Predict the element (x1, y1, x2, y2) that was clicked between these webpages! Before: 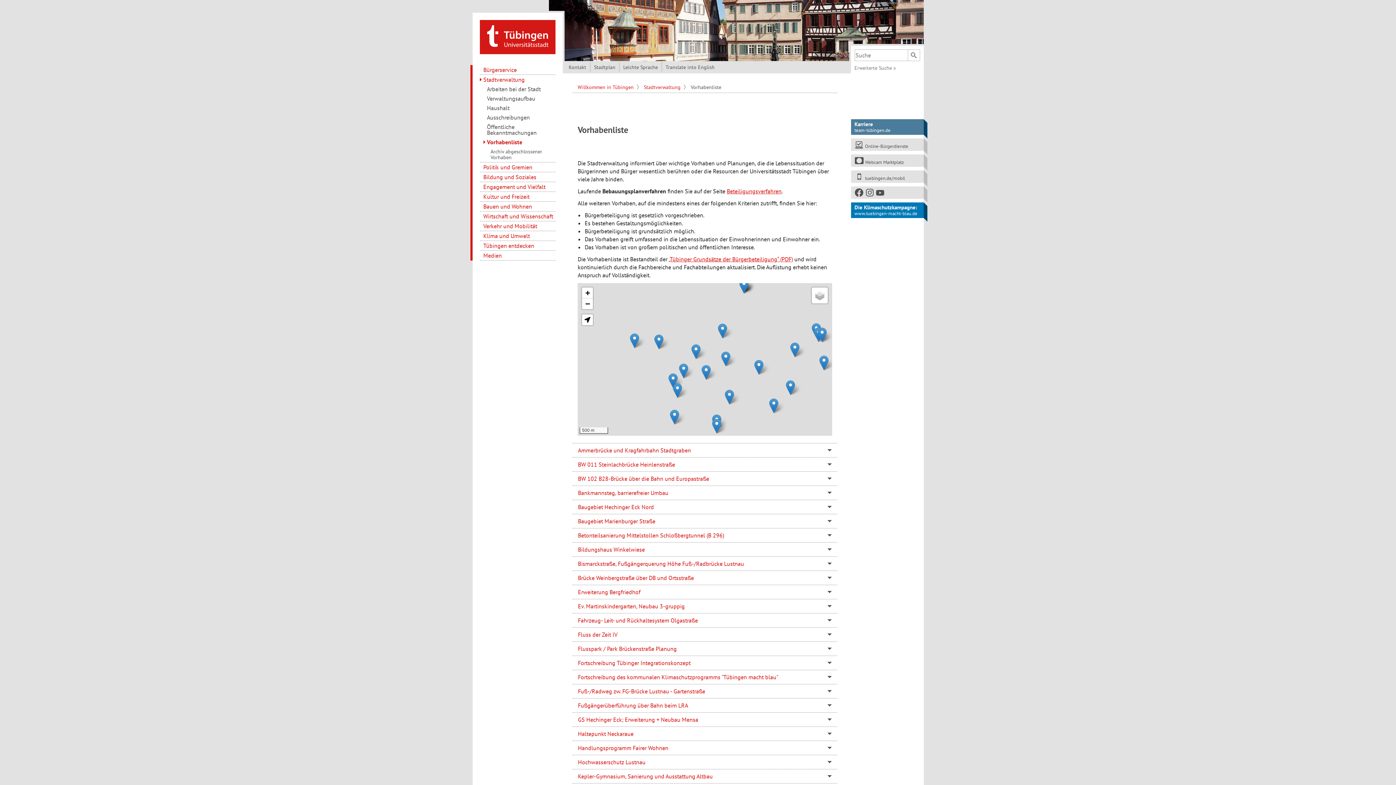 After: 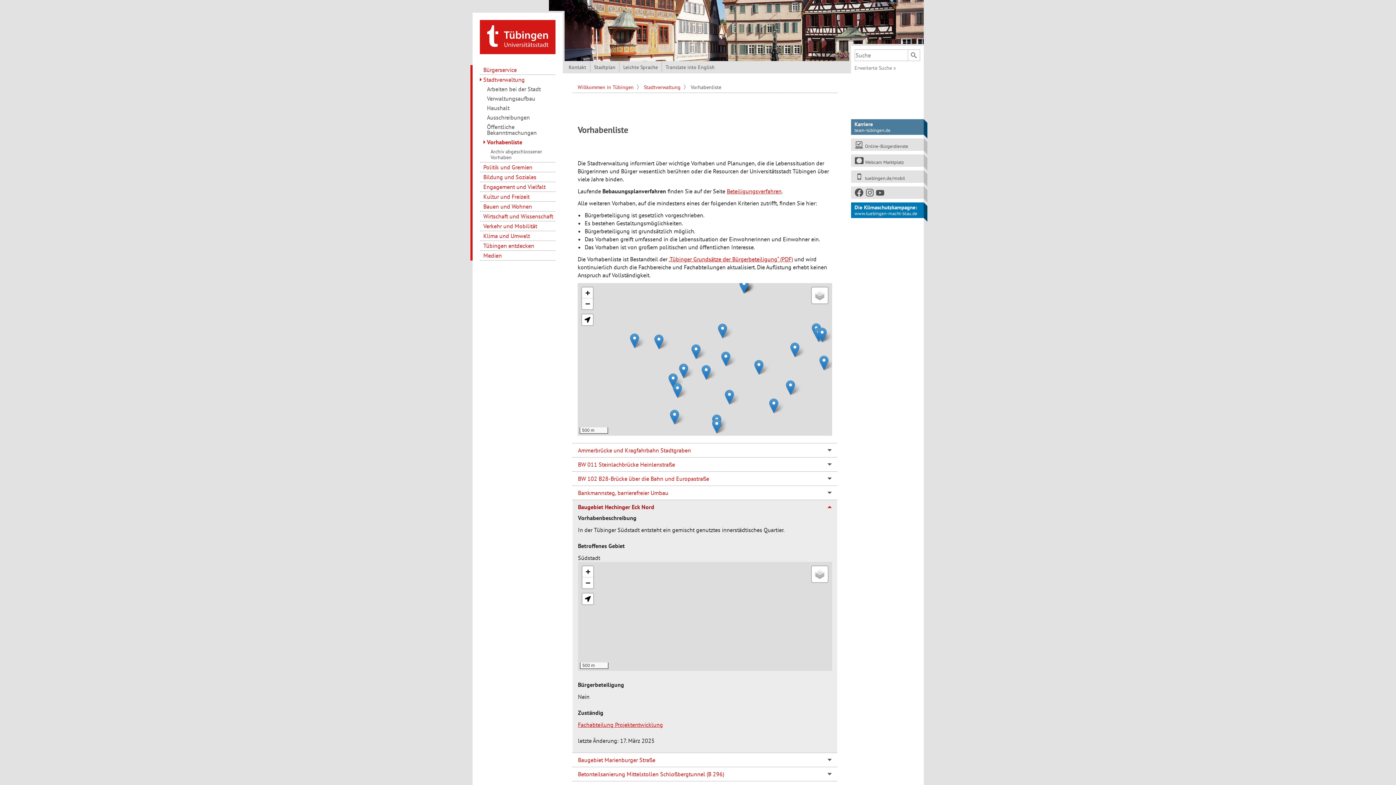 Action: label: Baugebiet Hechinger Eck Nord bbox: (572, 500, 837, 514)